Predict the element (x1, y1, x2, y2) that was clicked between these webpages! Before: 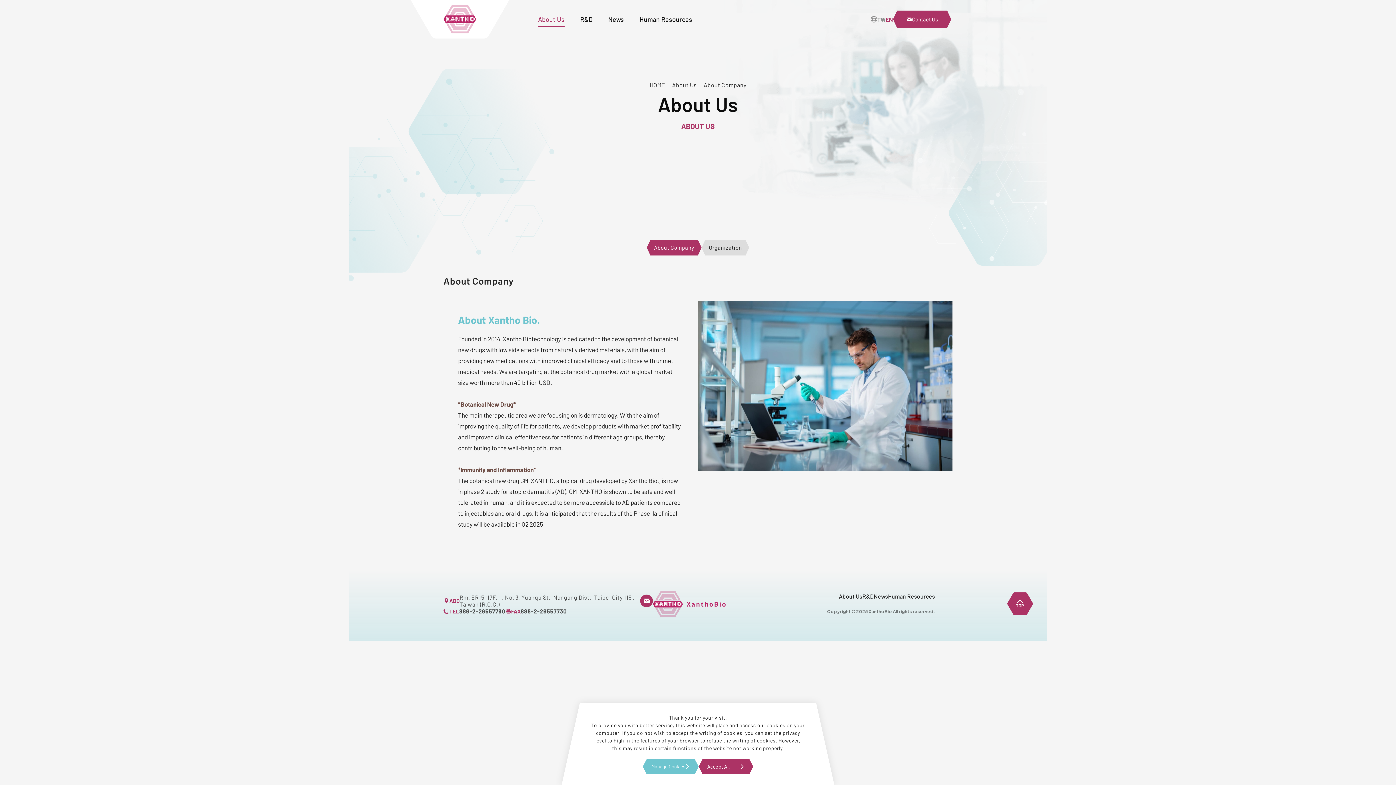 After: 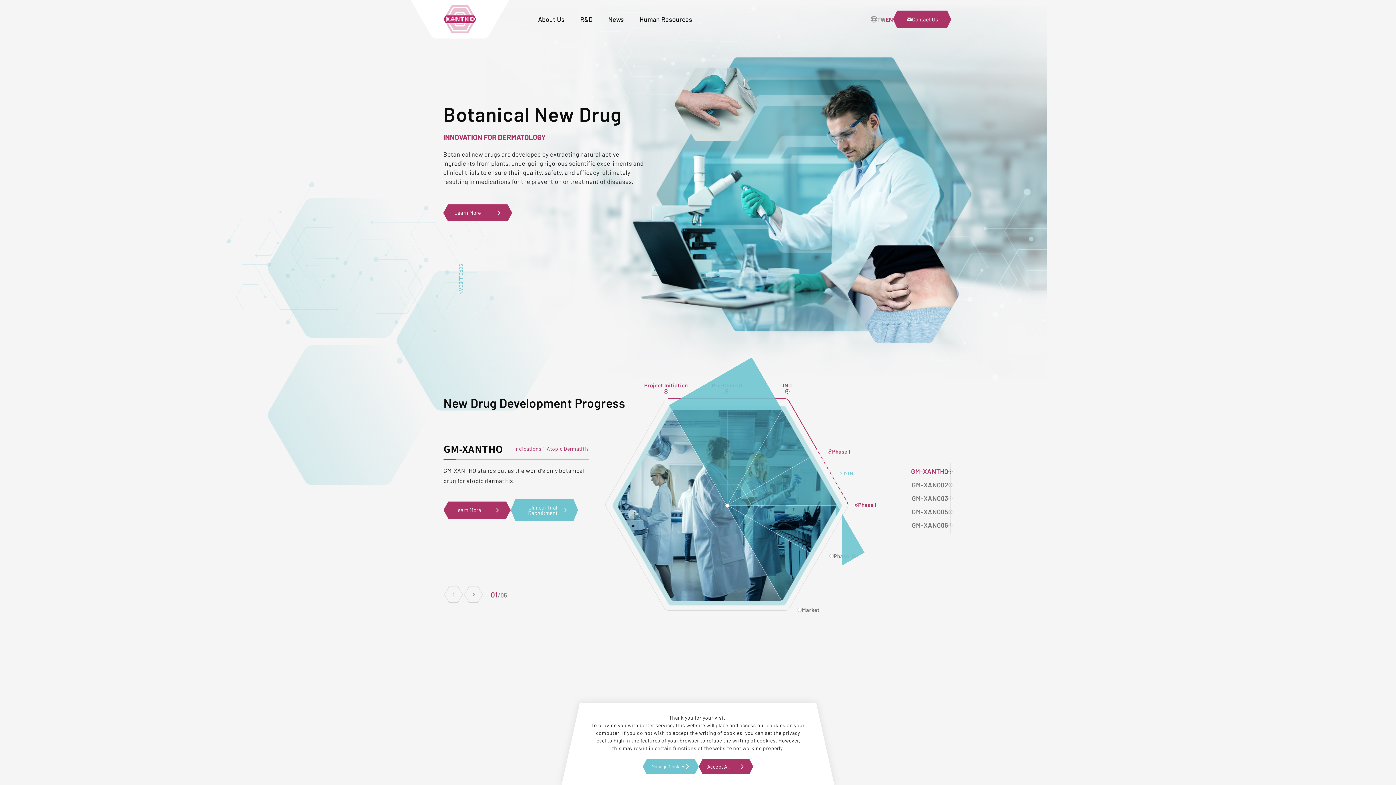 Action: bbox: (649, 80, 665, 89) label: HOME